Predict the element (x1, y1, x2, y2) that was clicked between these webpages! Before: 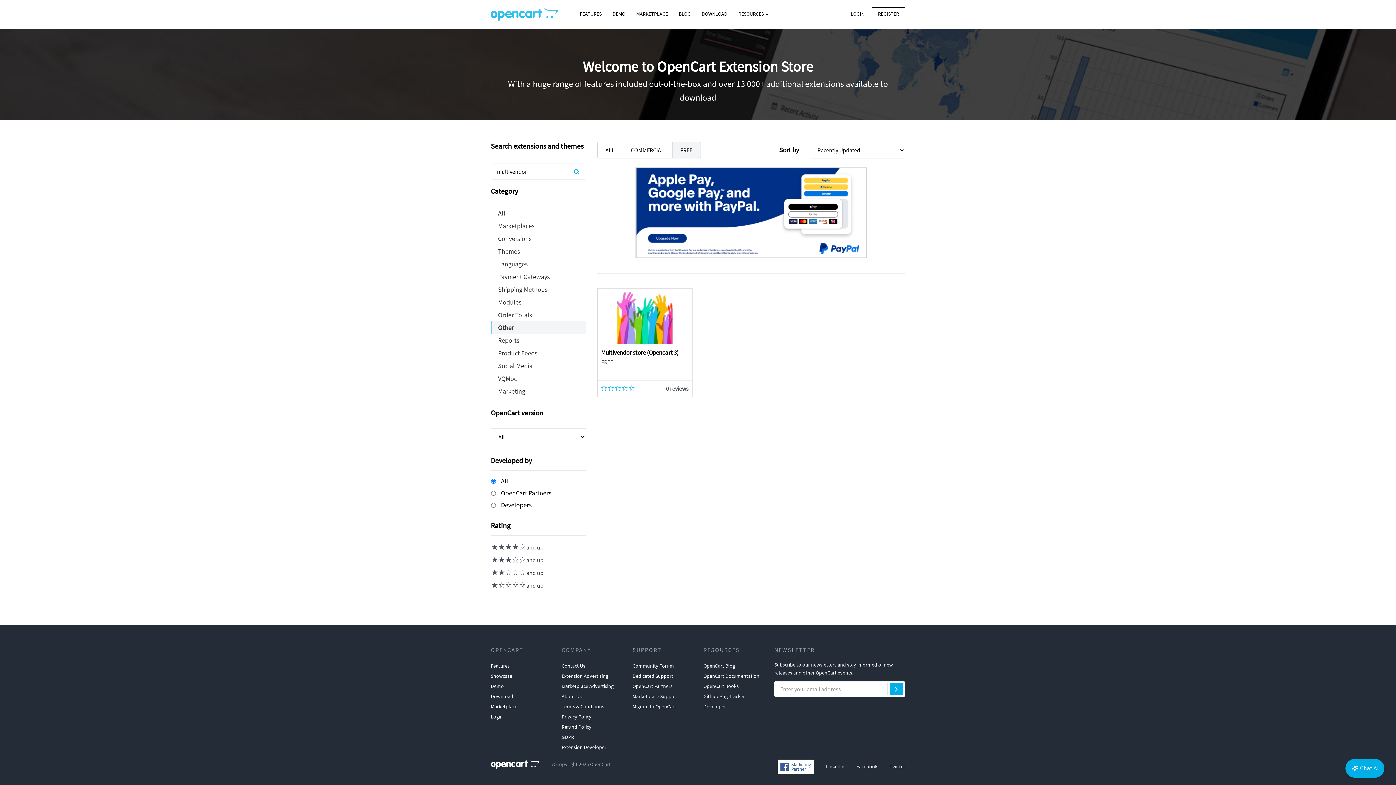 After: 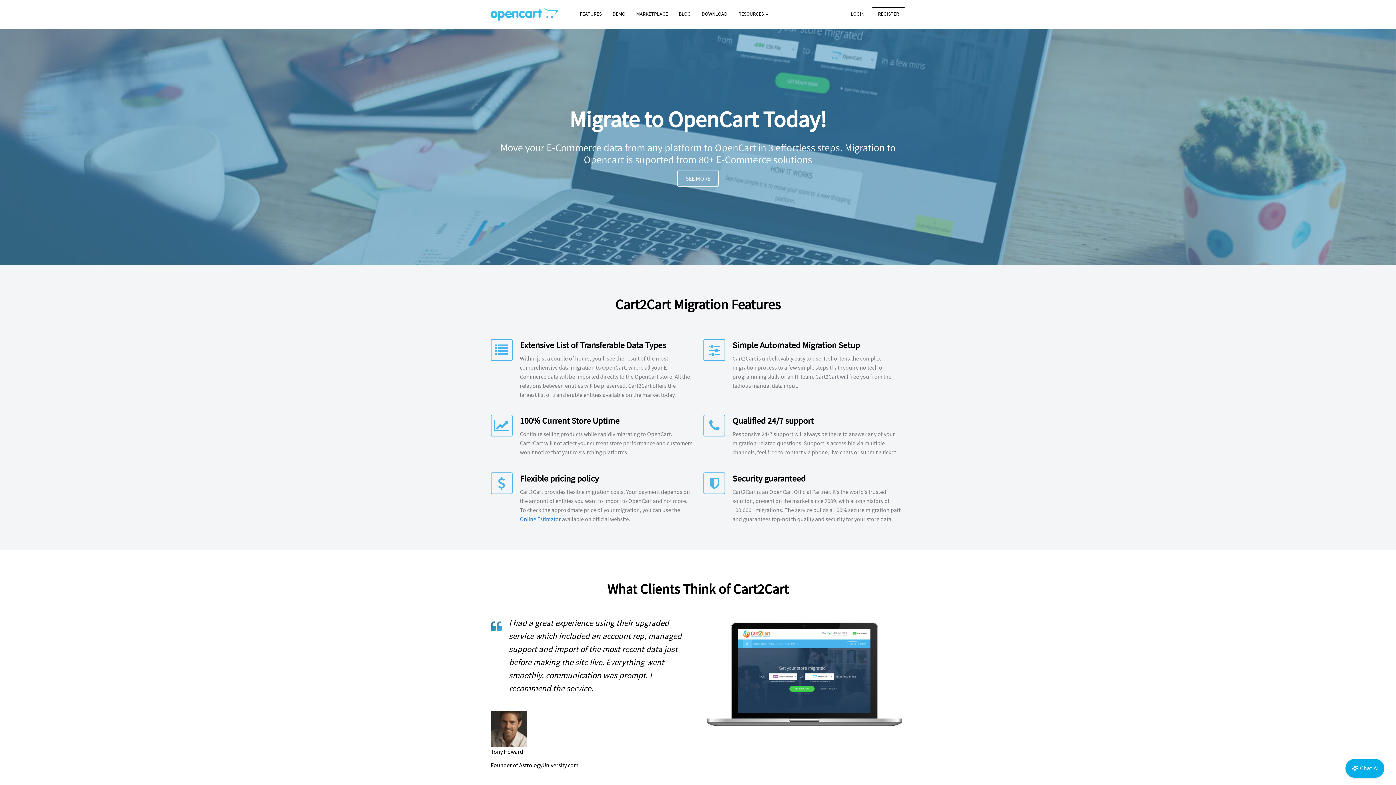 Action: bbox: (632, 701, 676, 712) label: Migrate to OpenCart